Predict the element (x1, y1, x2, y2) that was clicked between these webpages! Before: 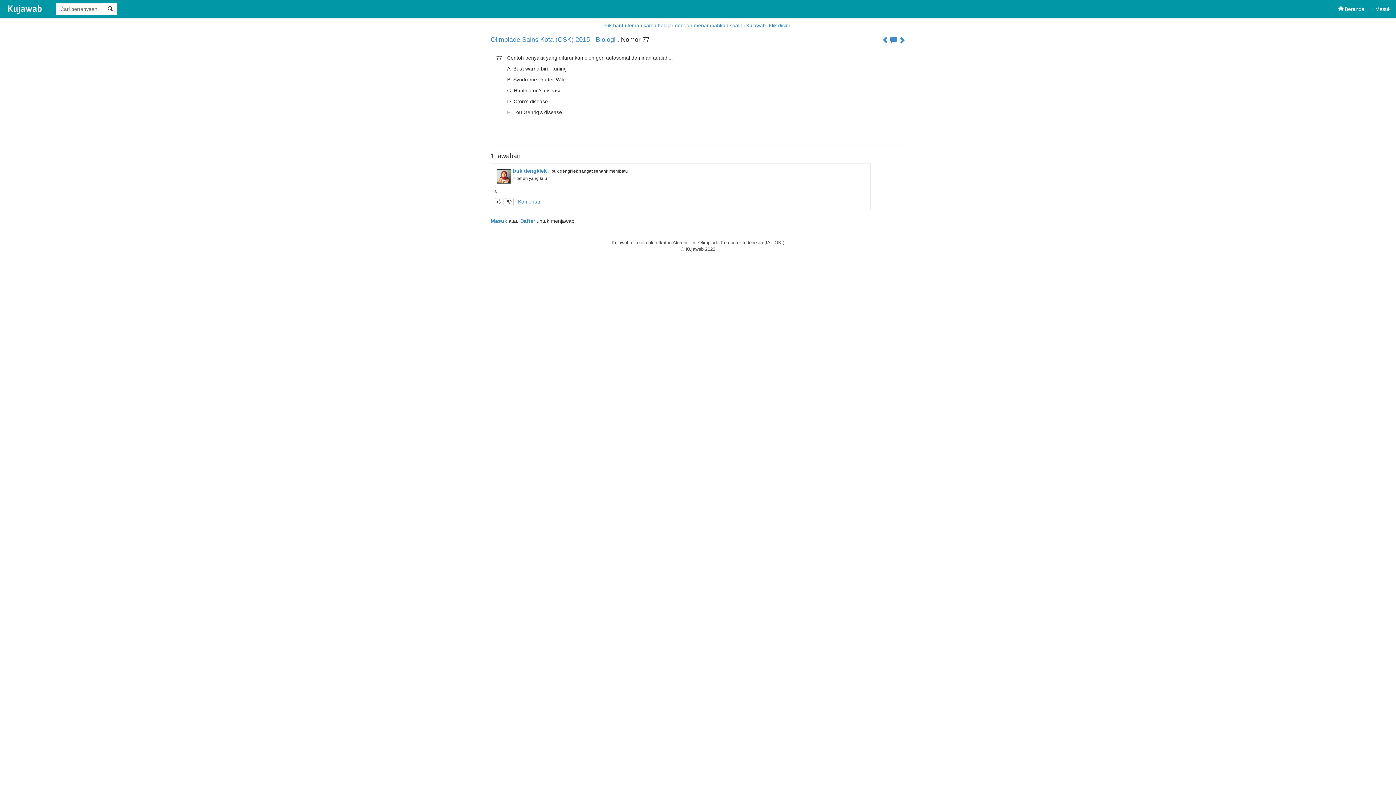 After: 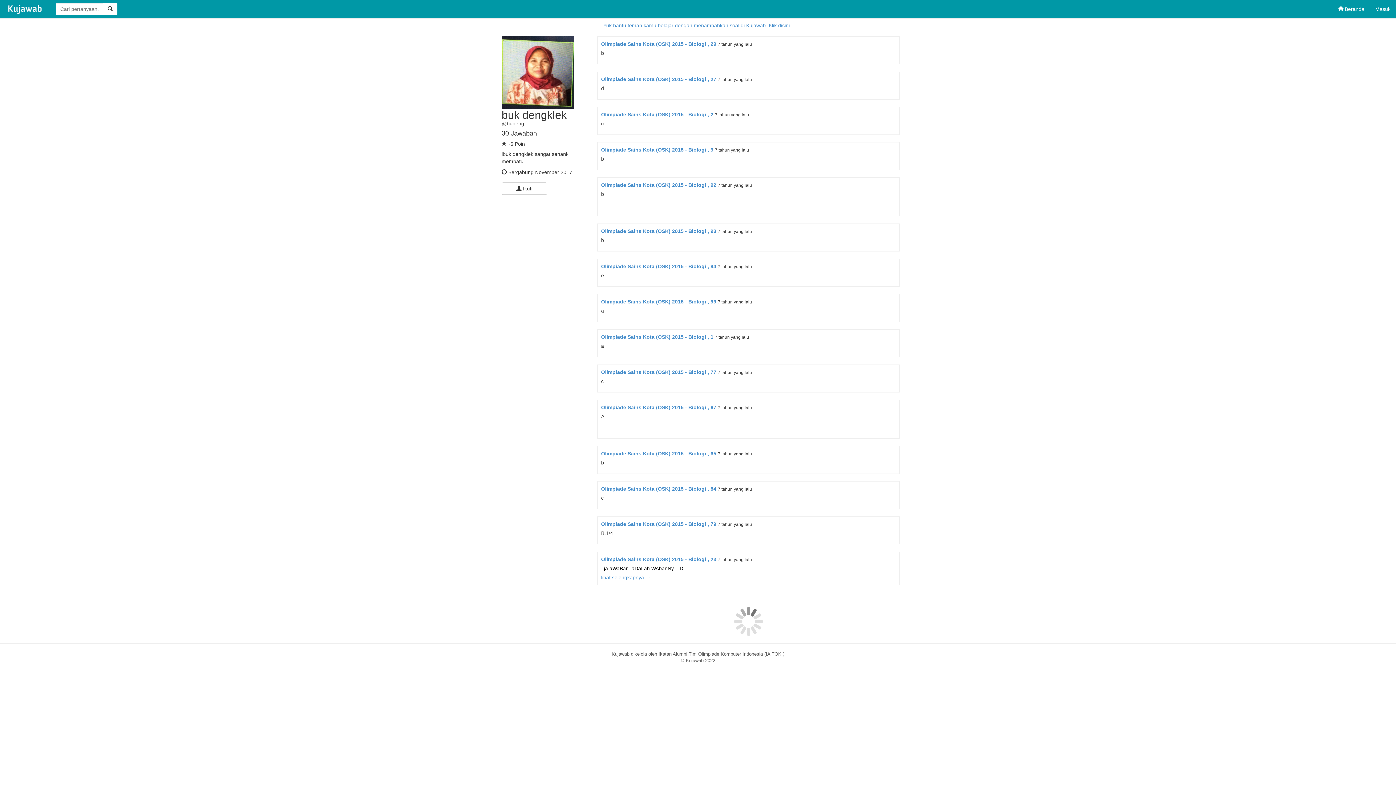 Action: bbox: (496, 172, 511, 178)